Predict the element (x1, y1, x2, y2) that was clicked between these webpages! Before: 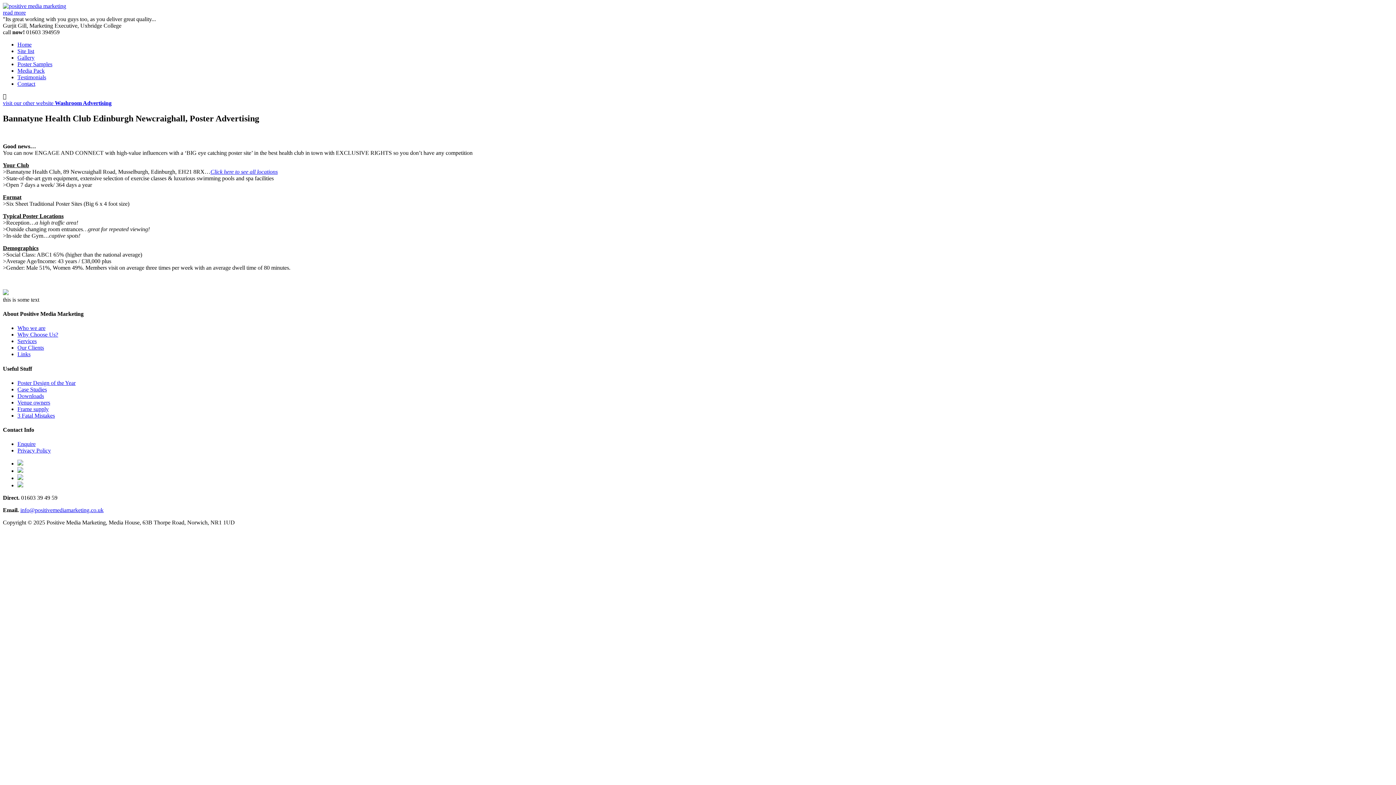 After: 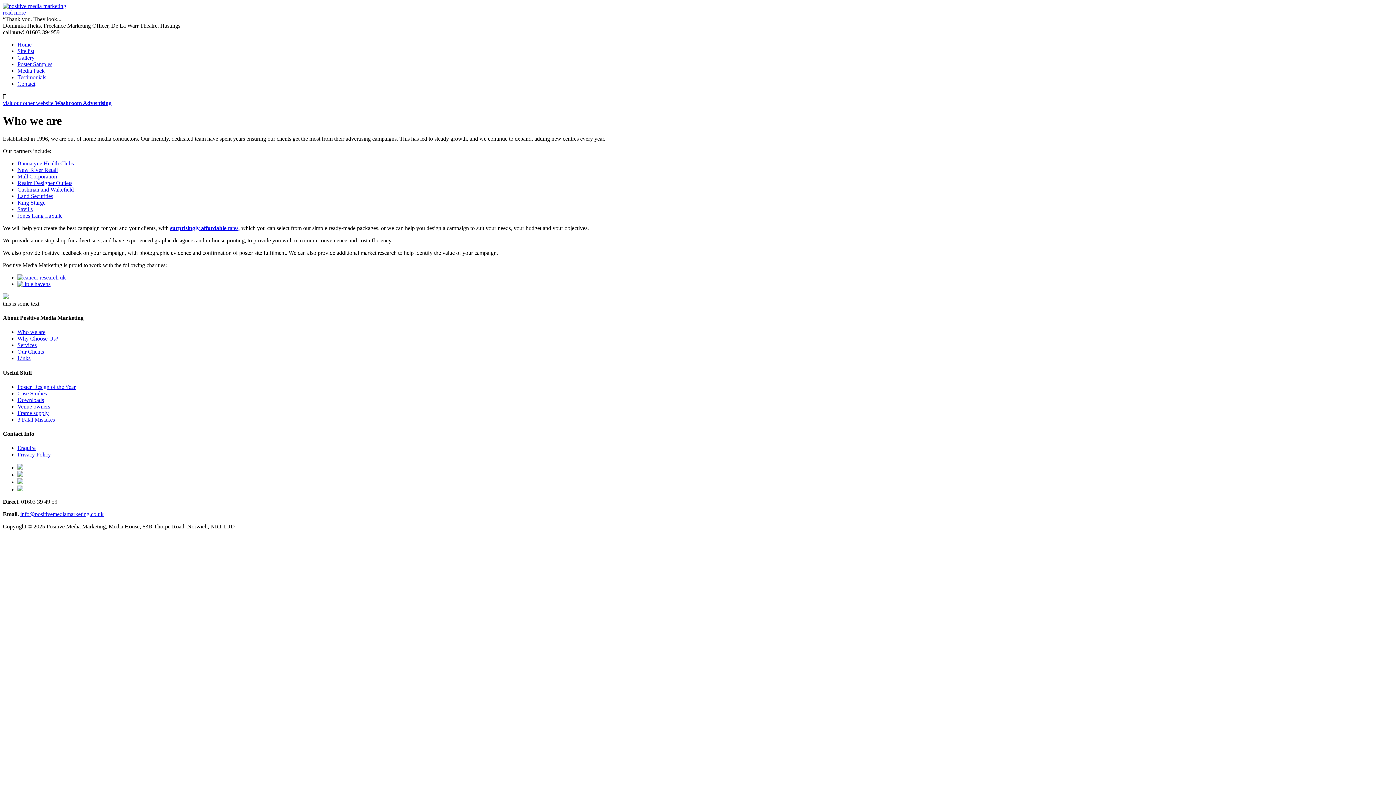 Action: label: Who we are bbox: (17, 325, 45, 331)